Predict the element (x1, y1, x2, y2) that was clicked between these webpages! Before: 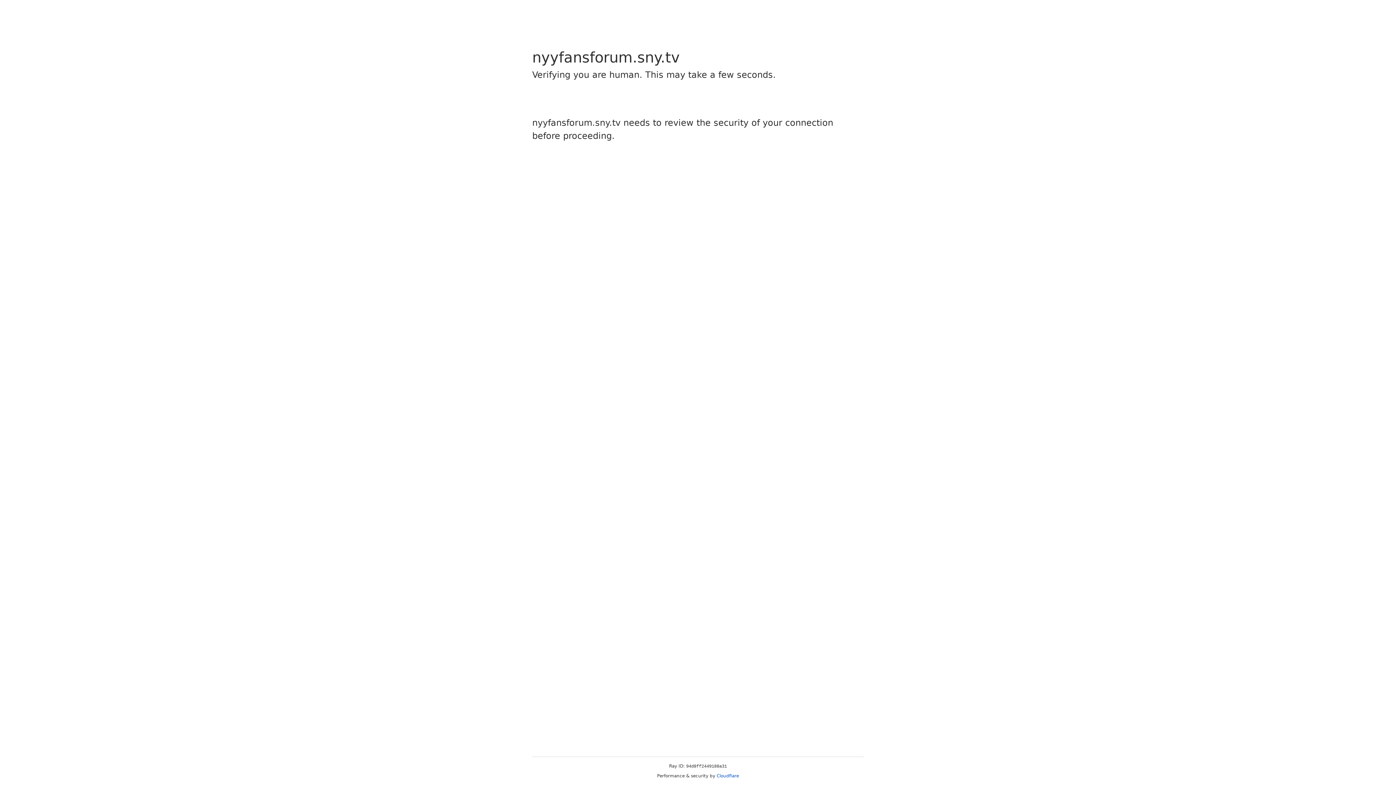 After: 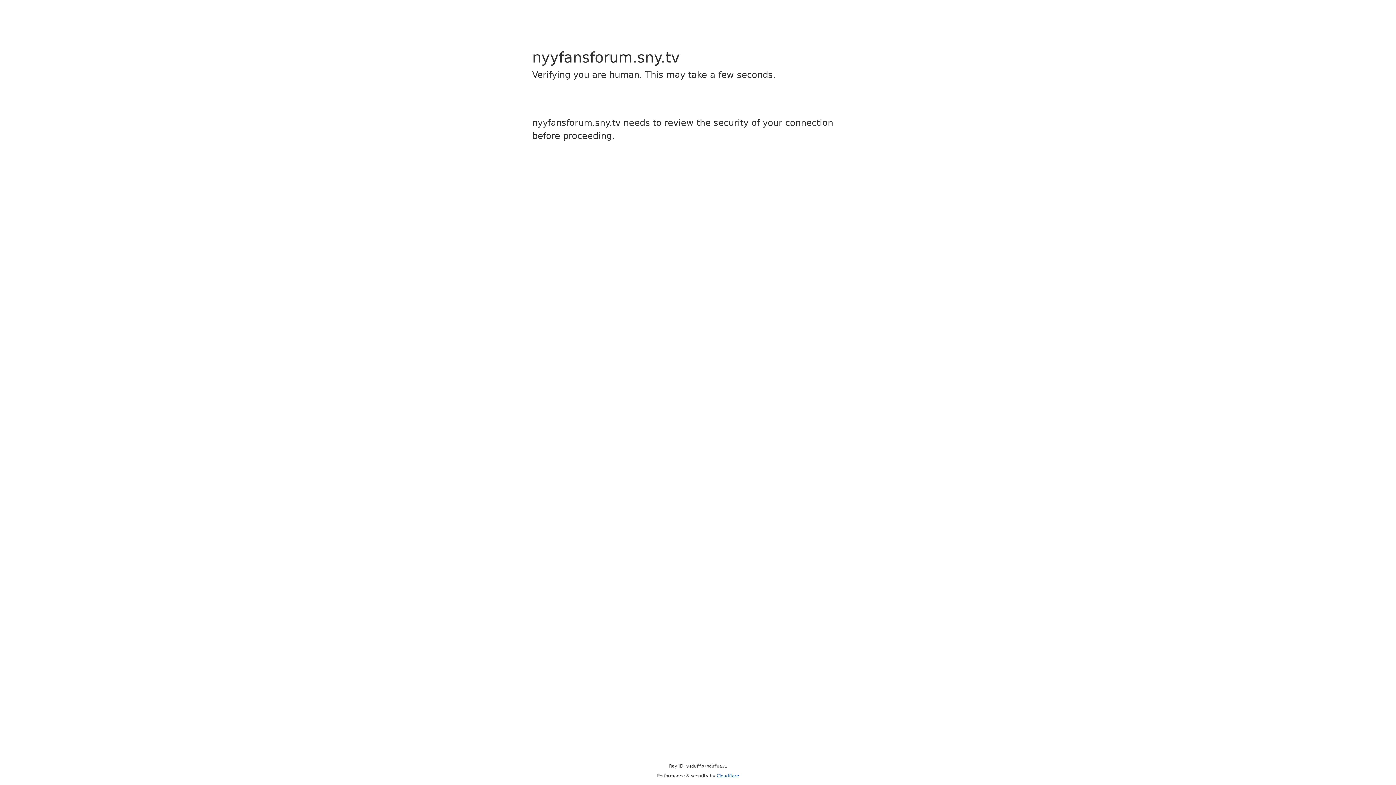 Action: bbox: (716, 773, 739, 778) label: Cloudflare